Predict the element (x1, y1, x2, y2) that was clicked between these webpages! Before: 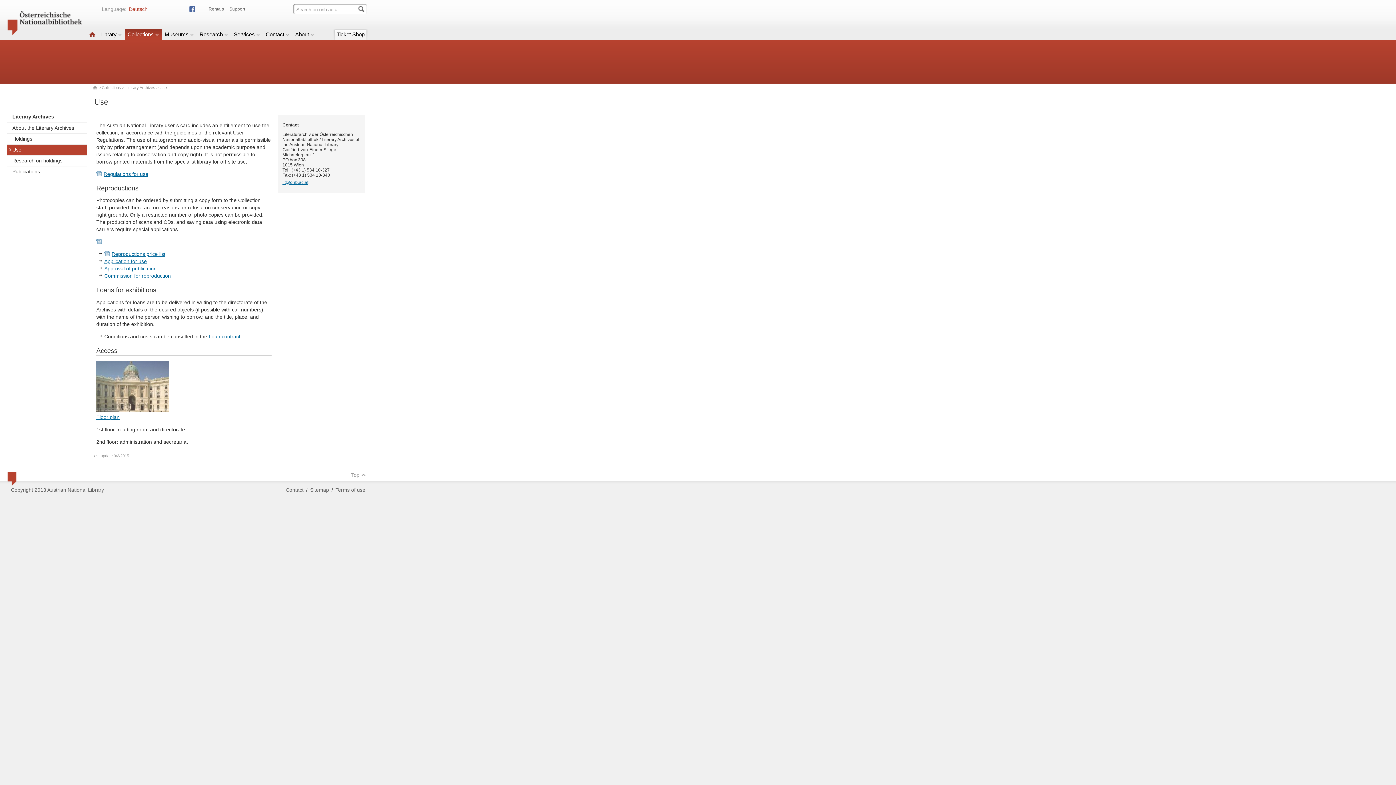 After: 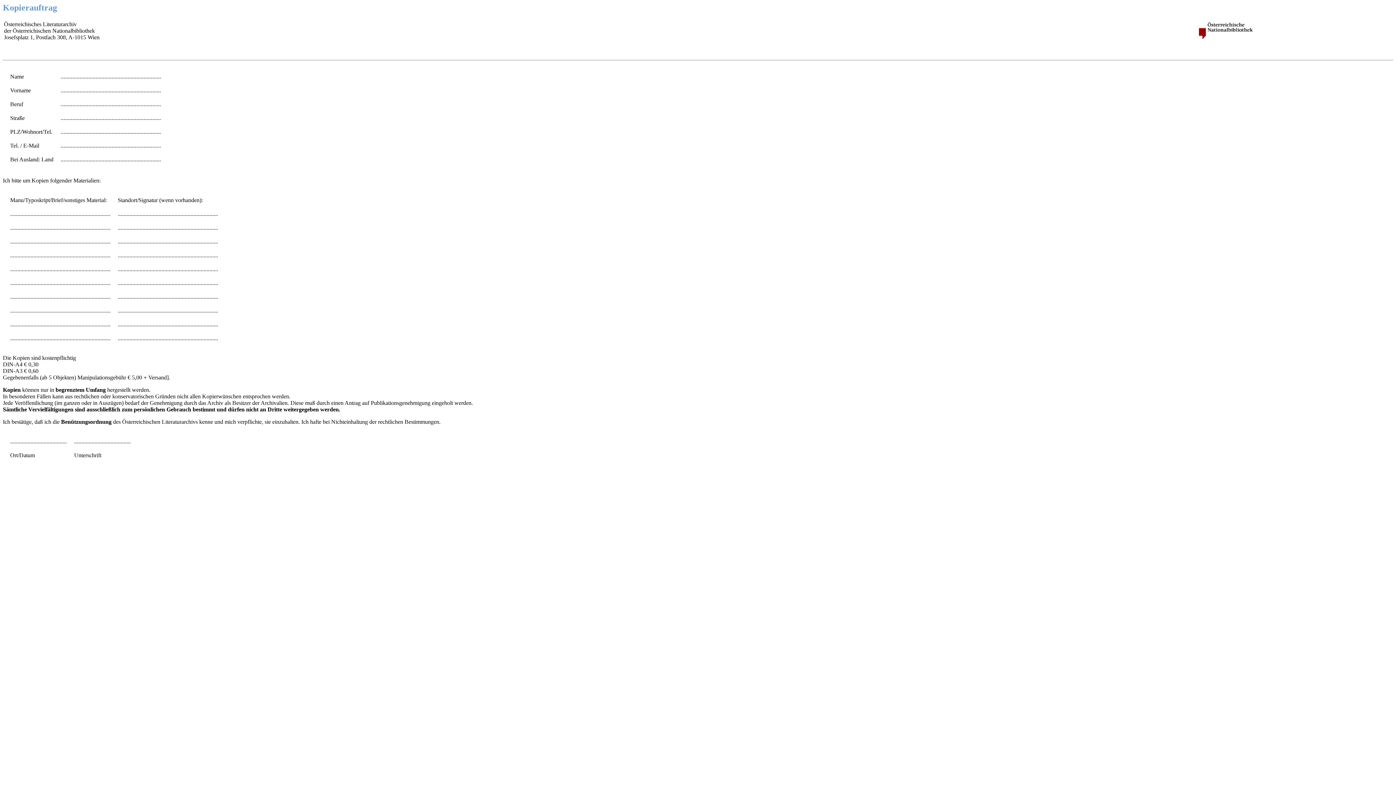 Action: bbox: (104, 273, 170, 279) label: Commission for reproduction